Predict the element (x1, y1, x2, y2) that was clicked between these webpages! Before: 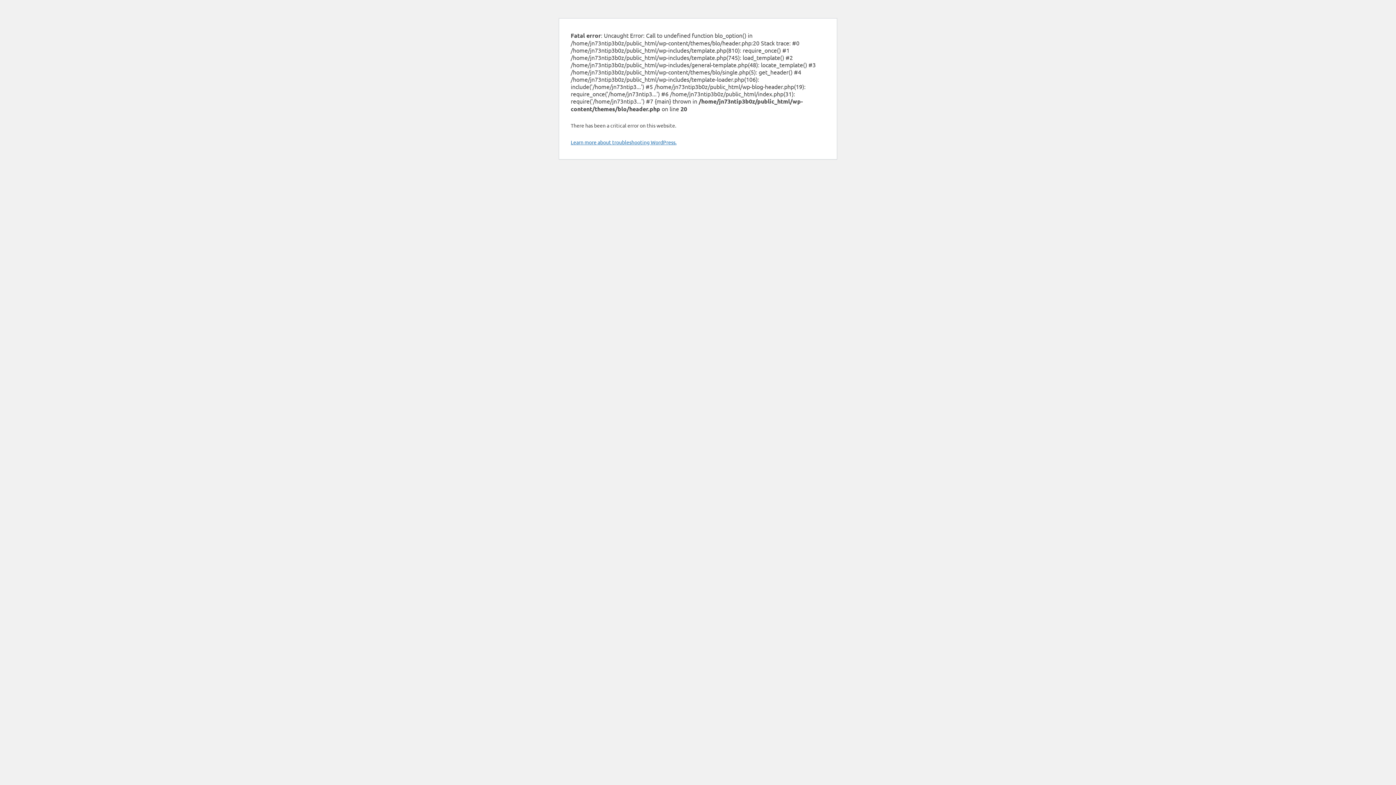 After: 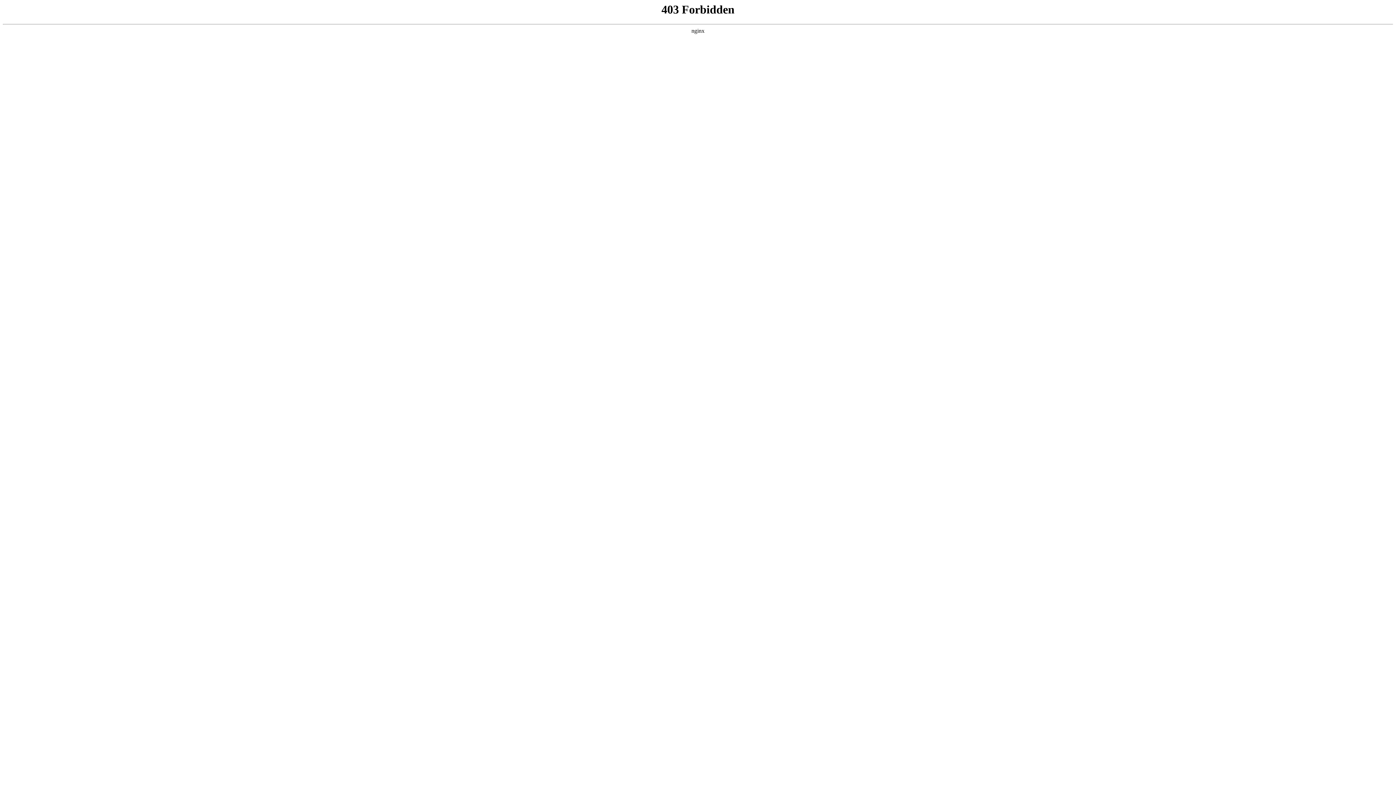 Action: bbox: (570, 138, 676, 145) label: Learn more about troubleshooting WordPress.